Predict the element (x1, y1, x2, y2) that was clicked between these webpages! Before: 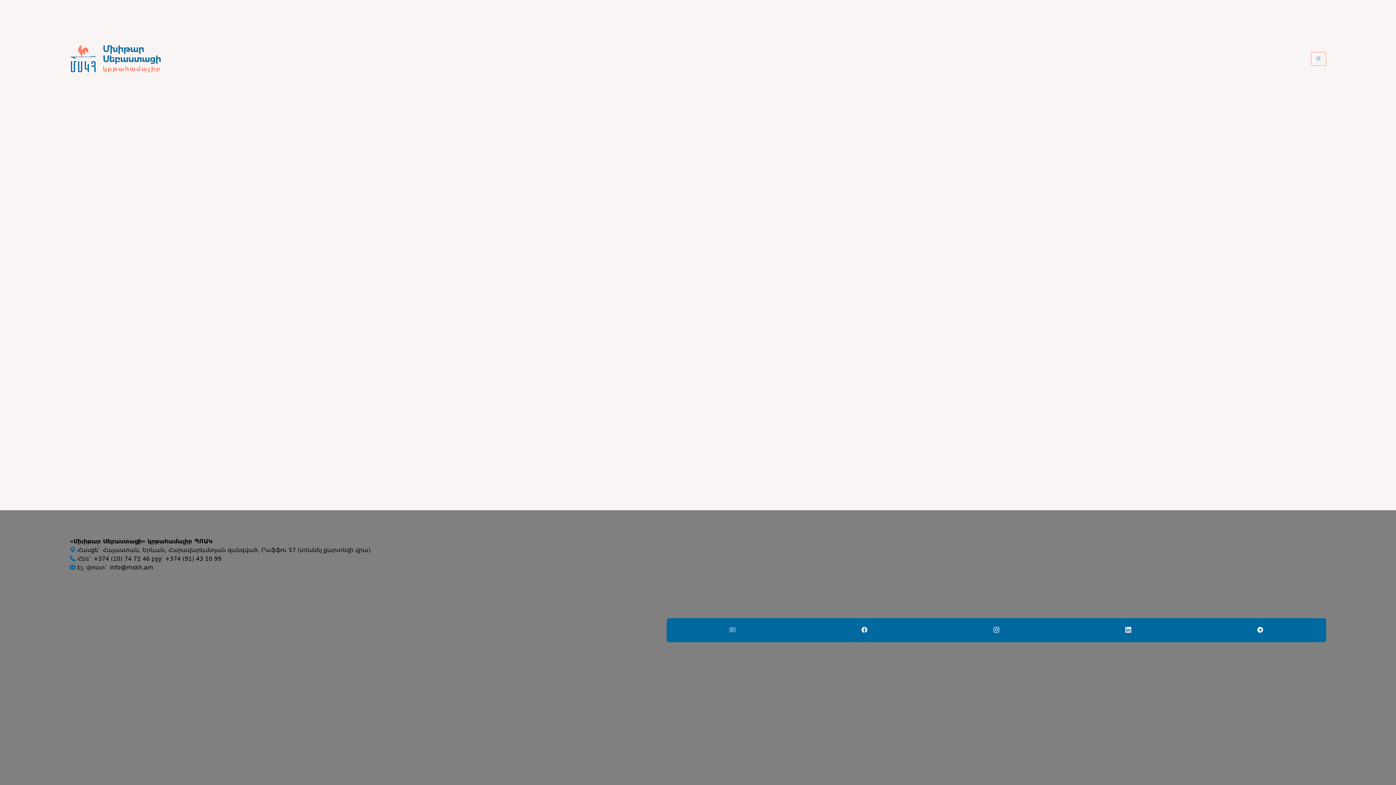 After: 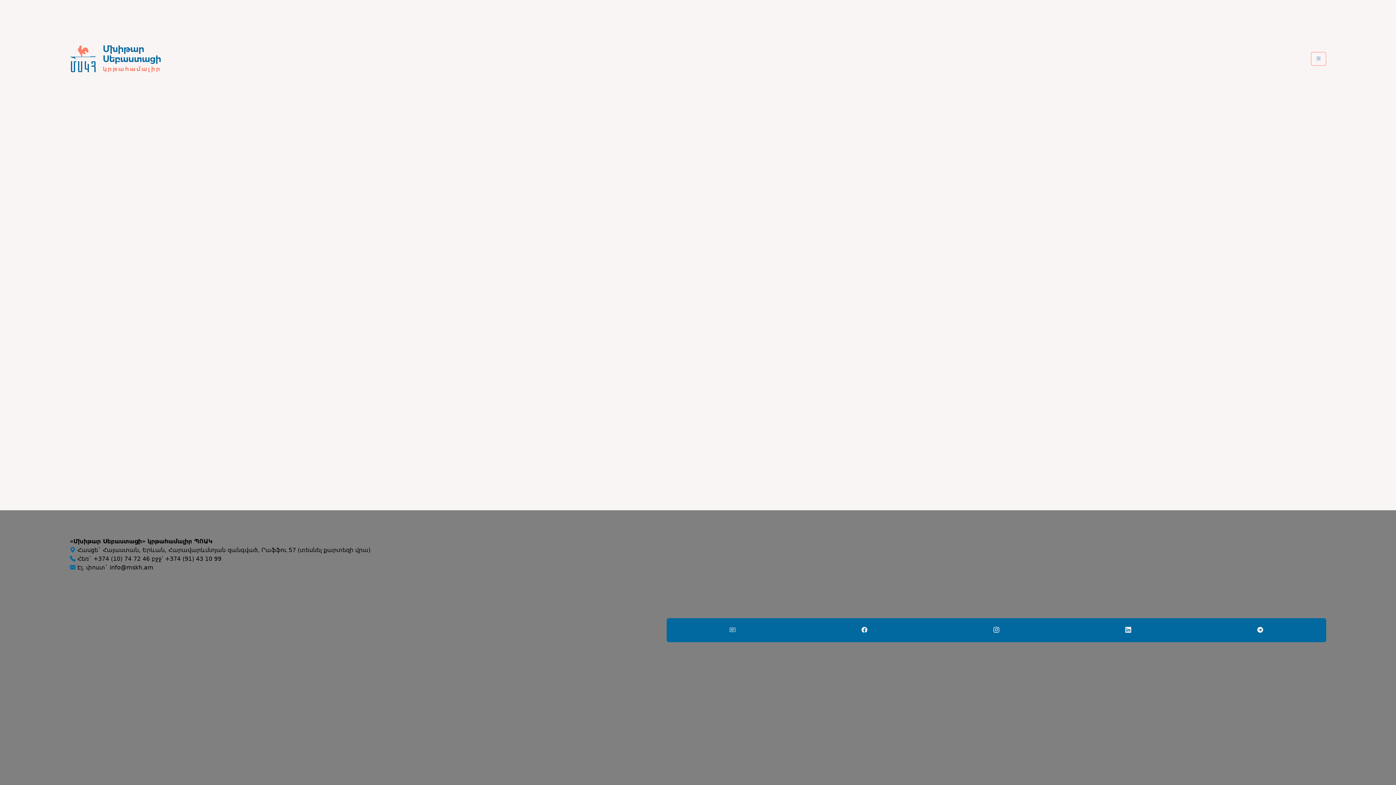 Action: bbox: (938, 621, 1054, 639)